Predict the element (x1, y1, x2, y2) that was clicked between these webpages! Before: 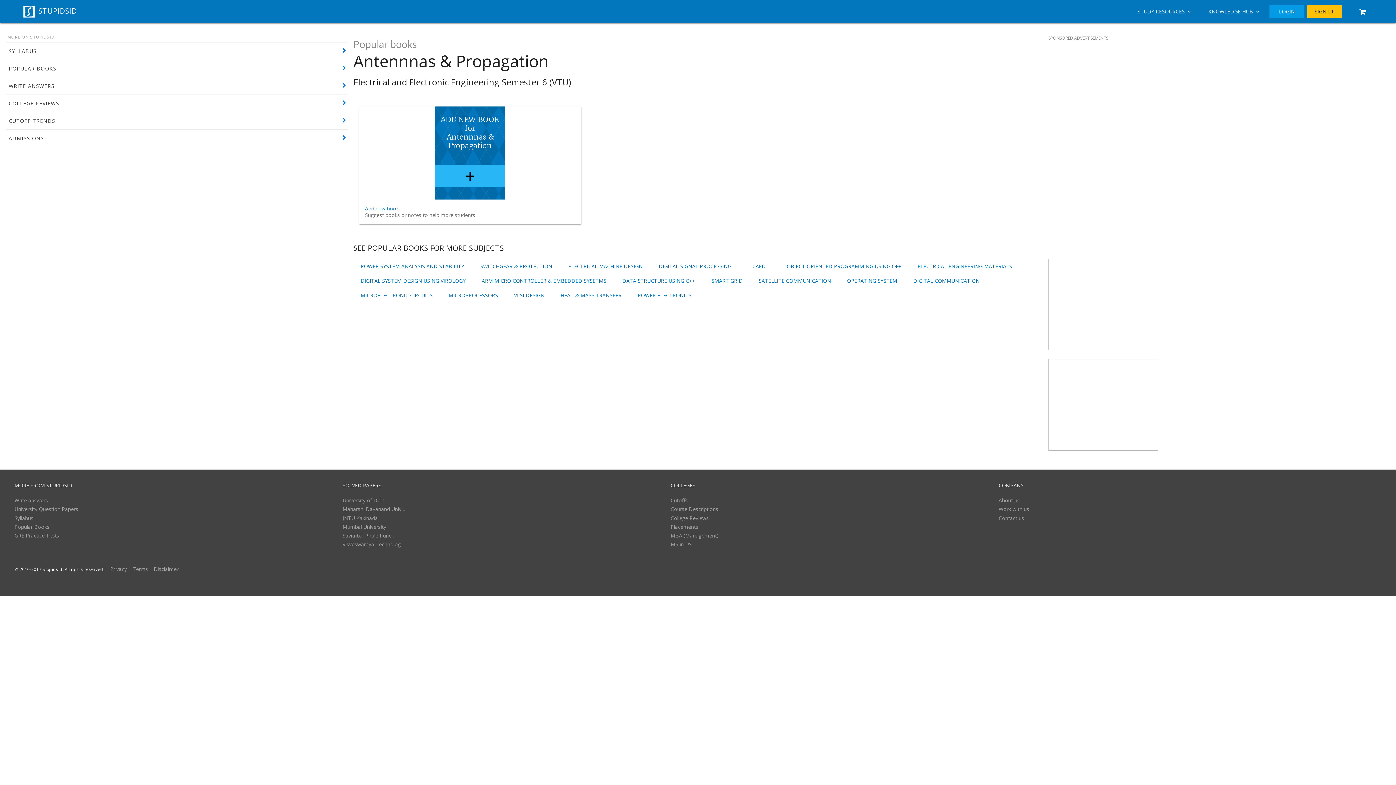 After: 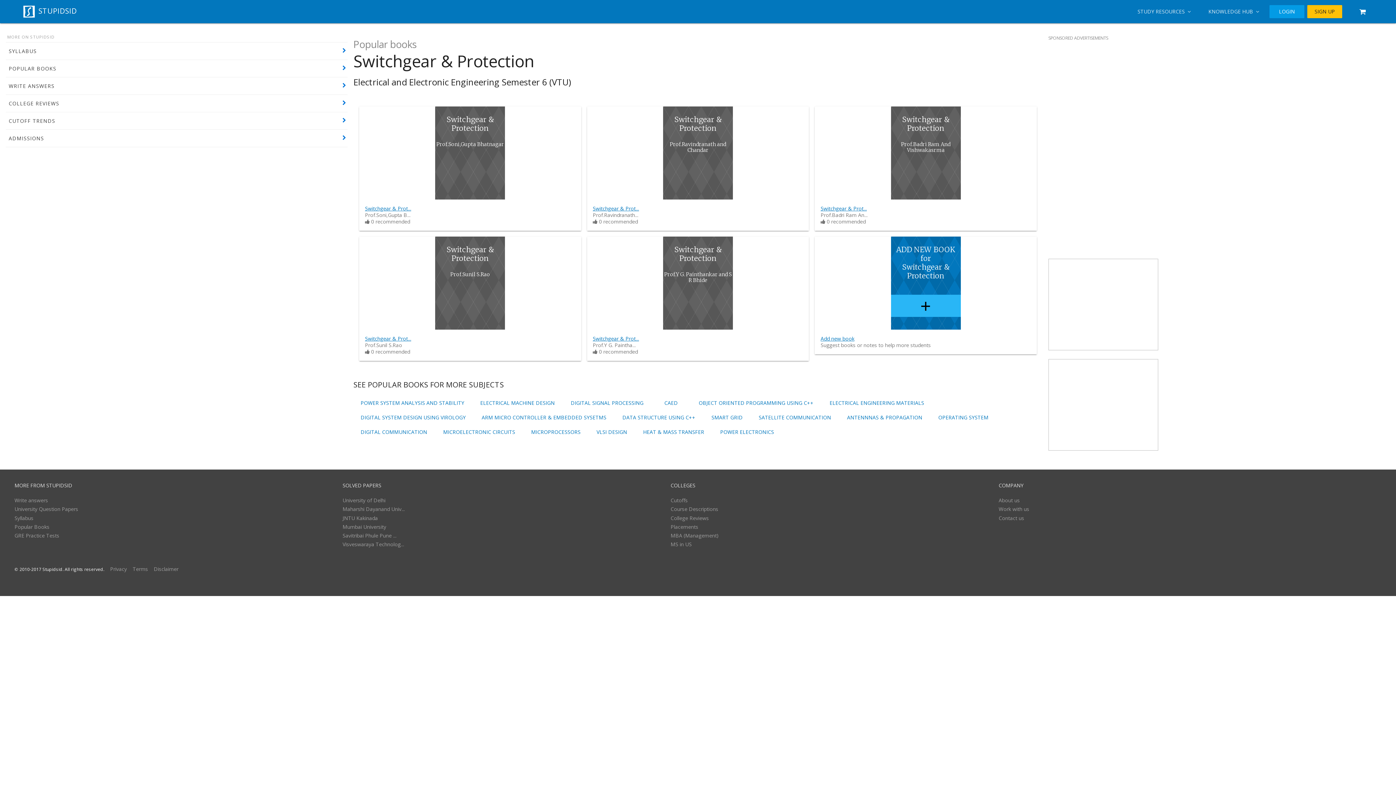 Action: bbox: (474, 260, 558, 273) label: SWITCHGEAR & PROTECTION